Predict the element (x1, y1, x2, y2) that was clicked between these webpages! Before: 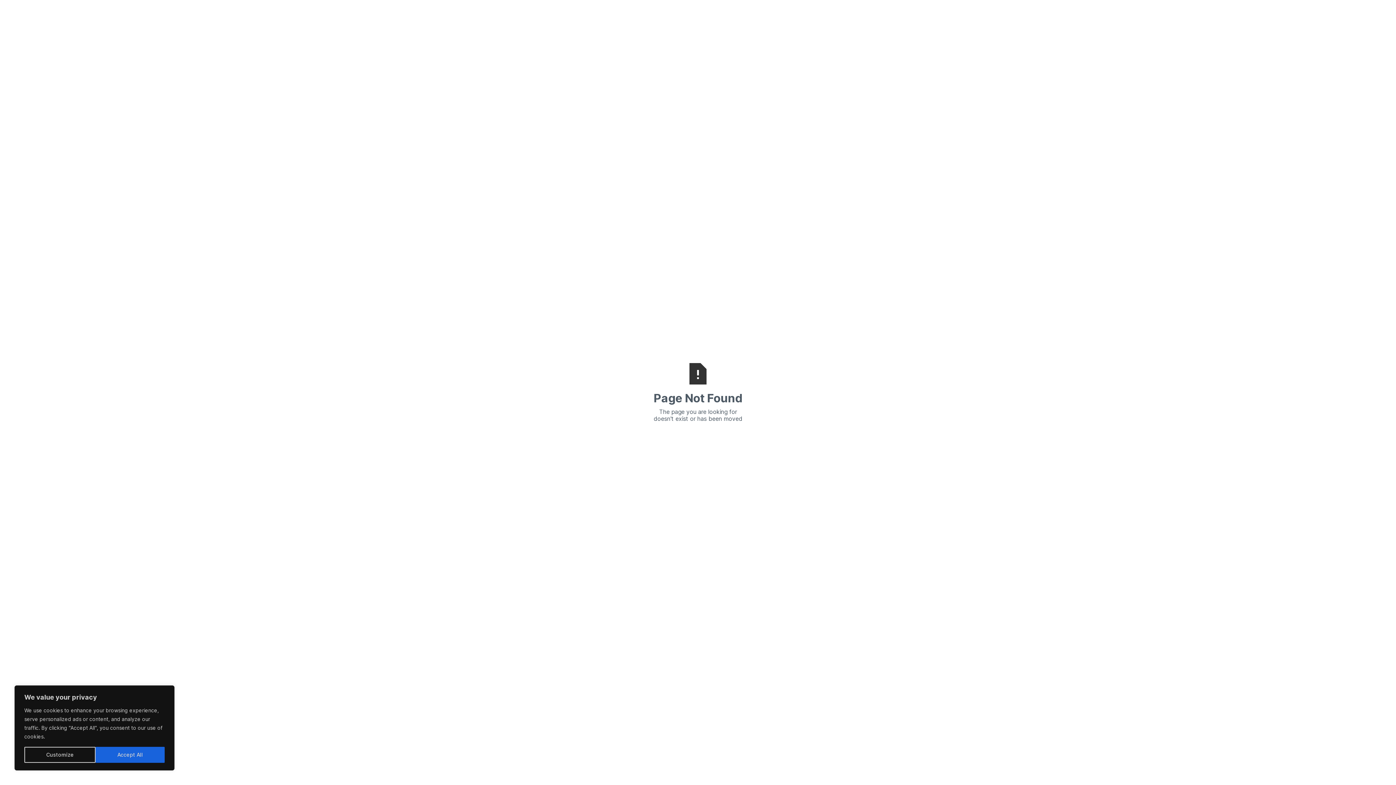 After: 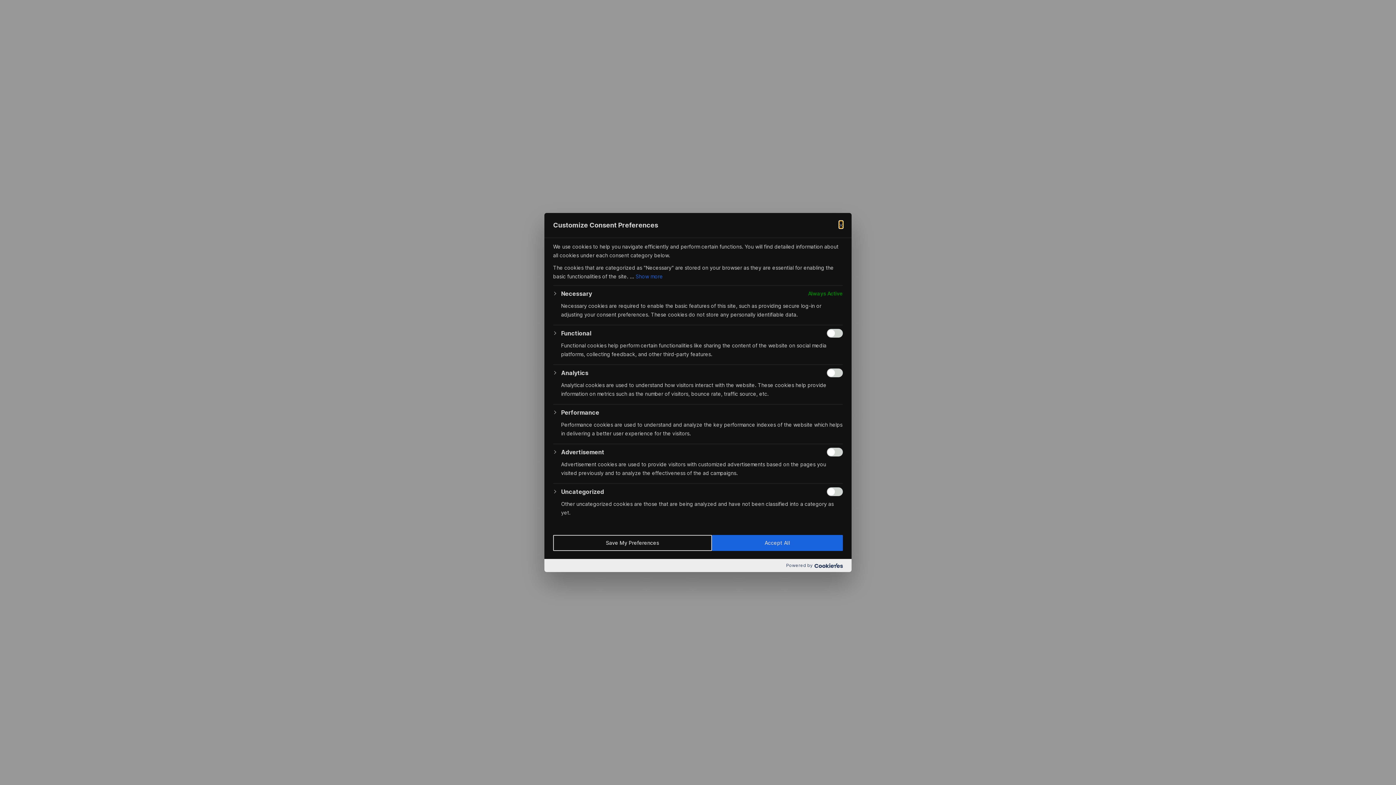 Action: bbox: (24, 747, 95, 763) label: Customize